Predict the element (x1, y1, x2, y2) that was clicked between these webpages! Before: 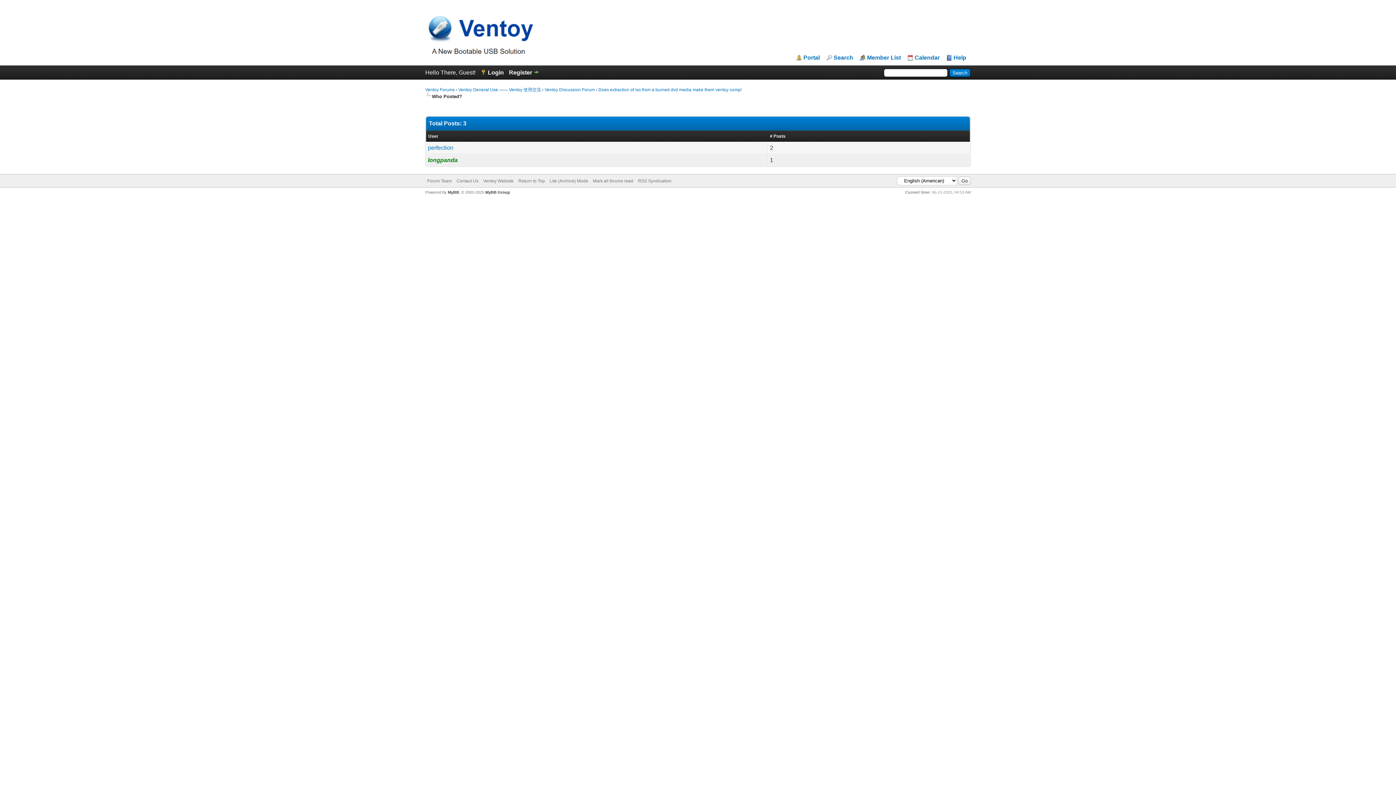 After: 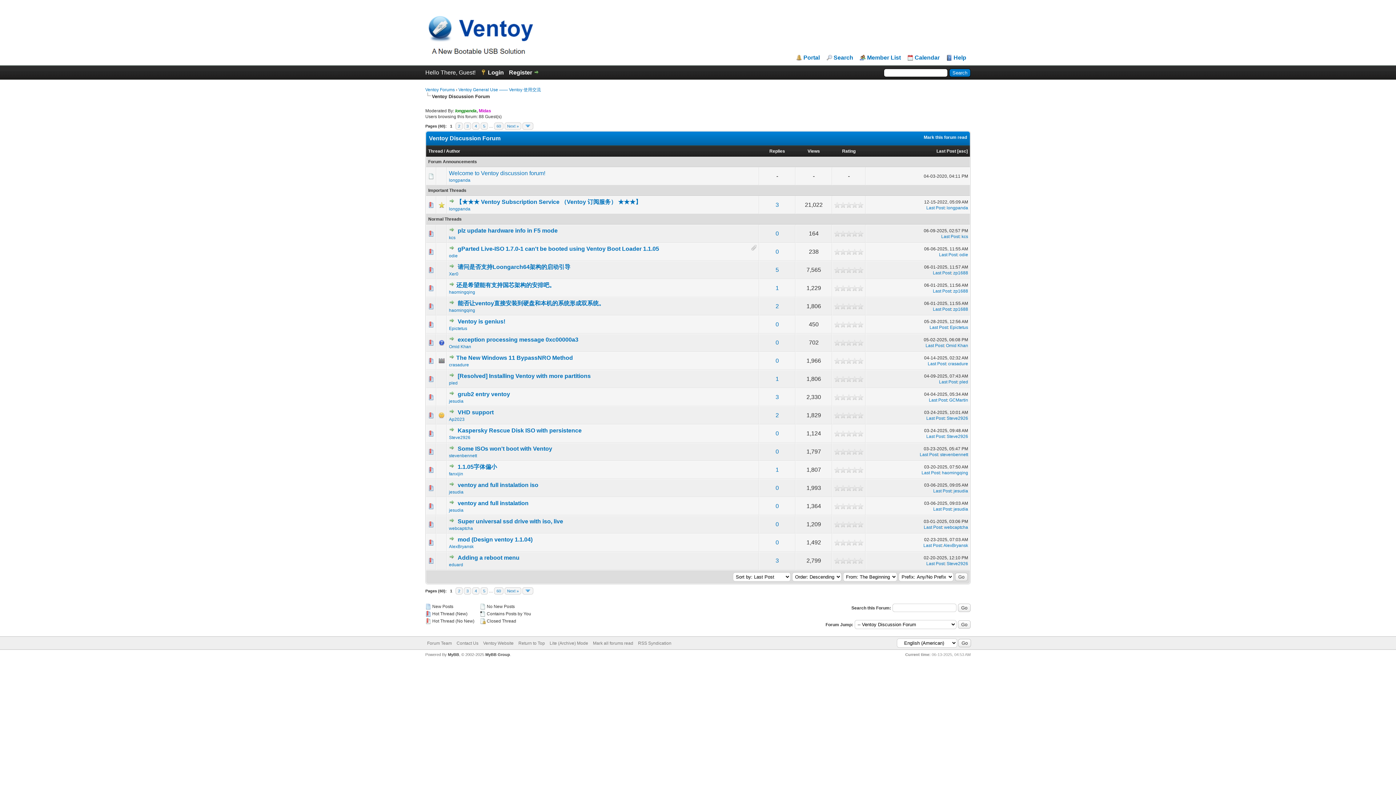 Action: bbox: (544, 87, 594, 92) label: Ventoy Discussion Forum